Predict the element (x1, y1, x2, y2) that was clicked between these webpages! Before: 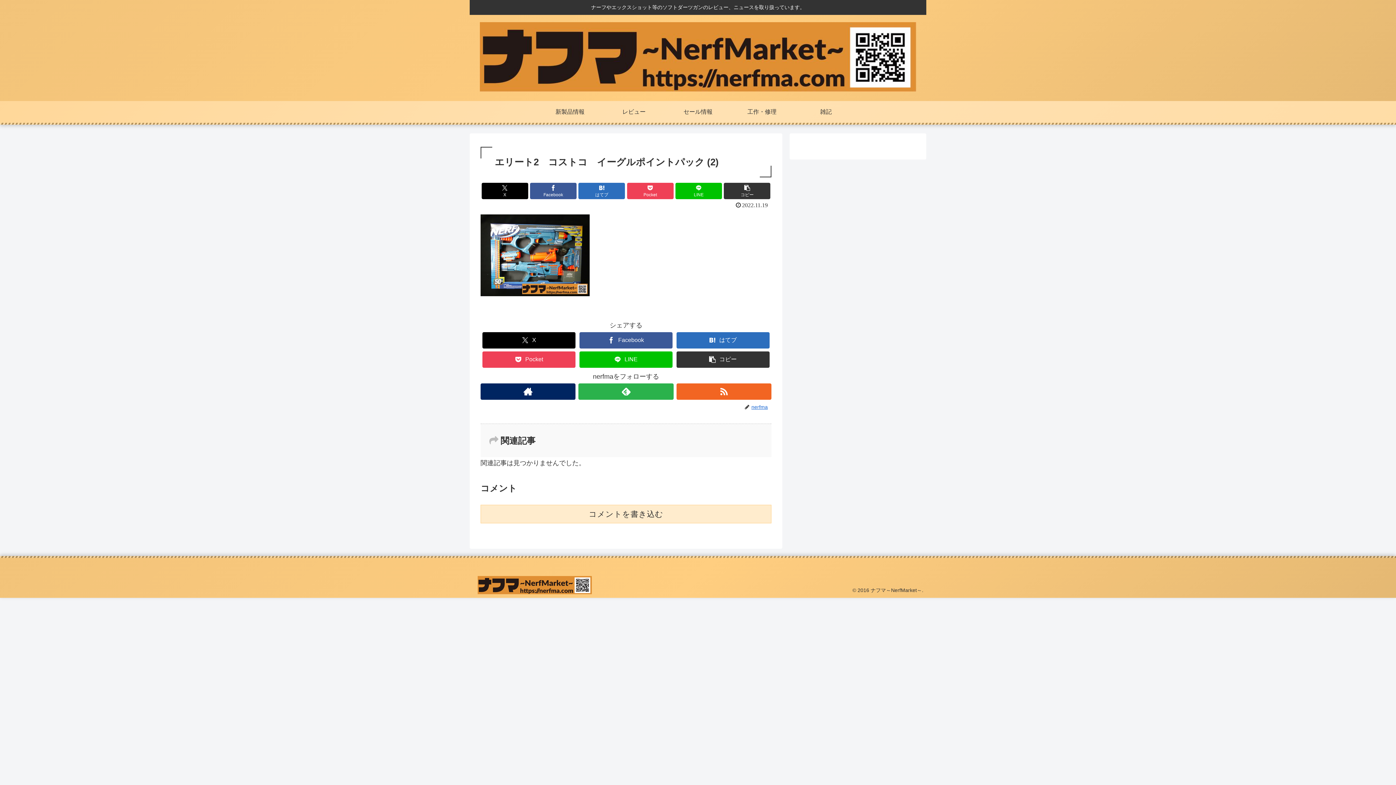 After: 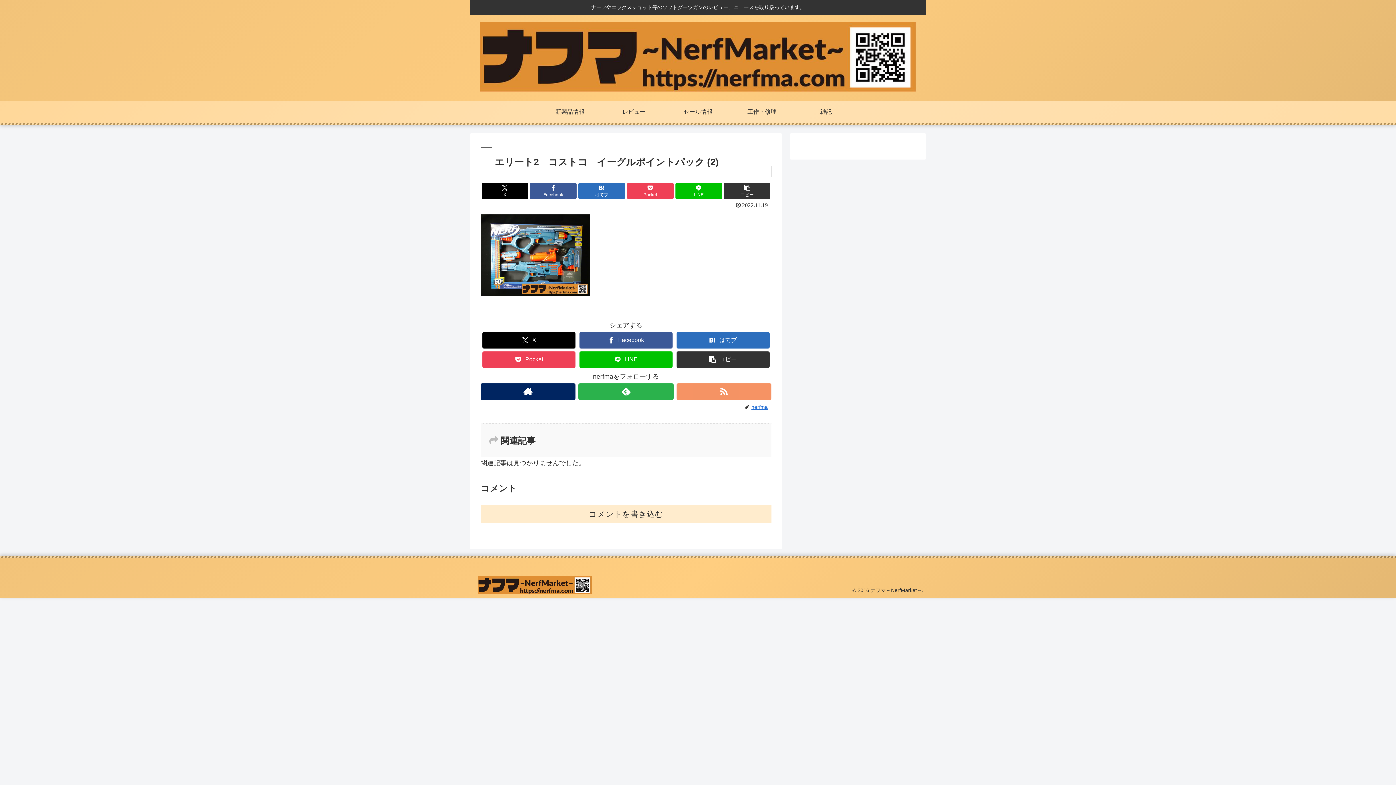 Action: label: RSSで更新情報を購読 bbox: (676, 383, 771, 399)